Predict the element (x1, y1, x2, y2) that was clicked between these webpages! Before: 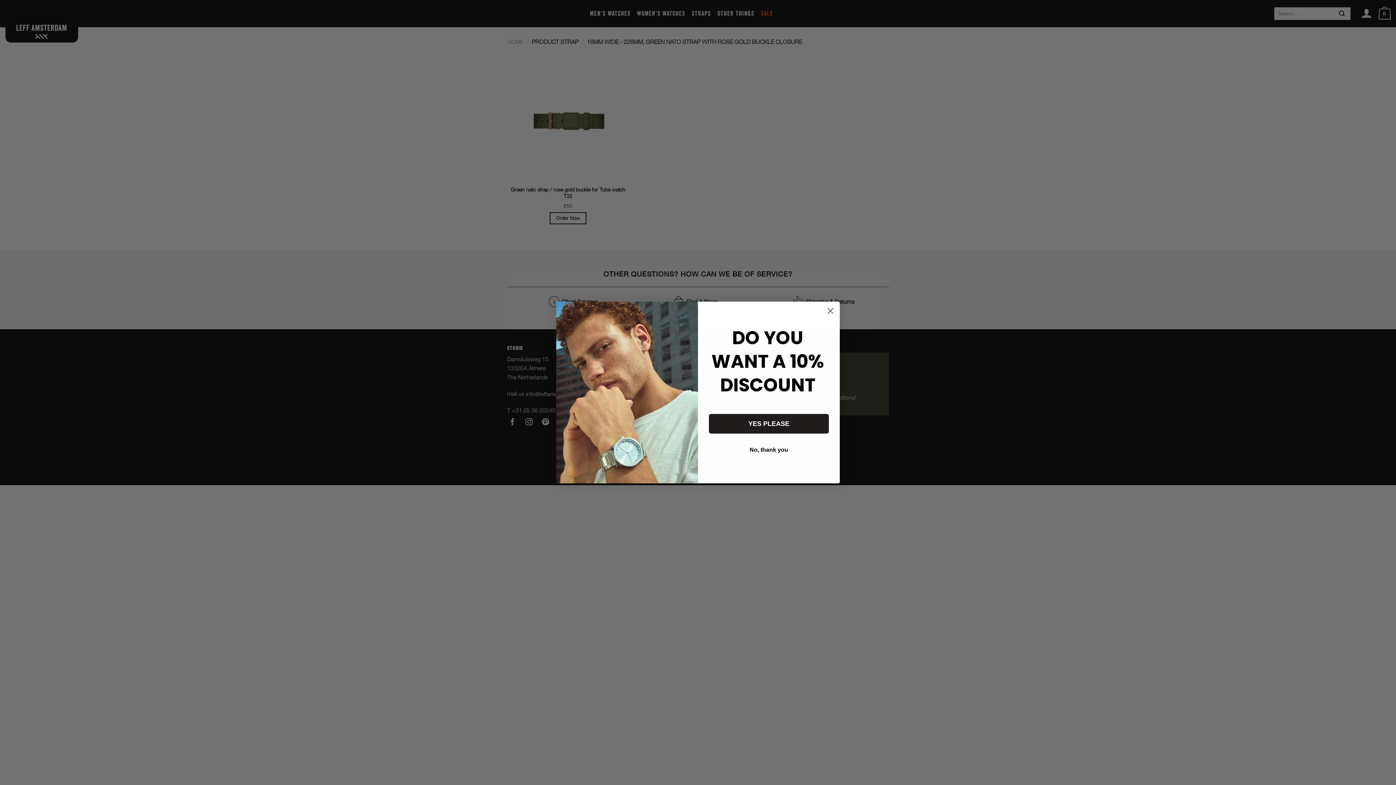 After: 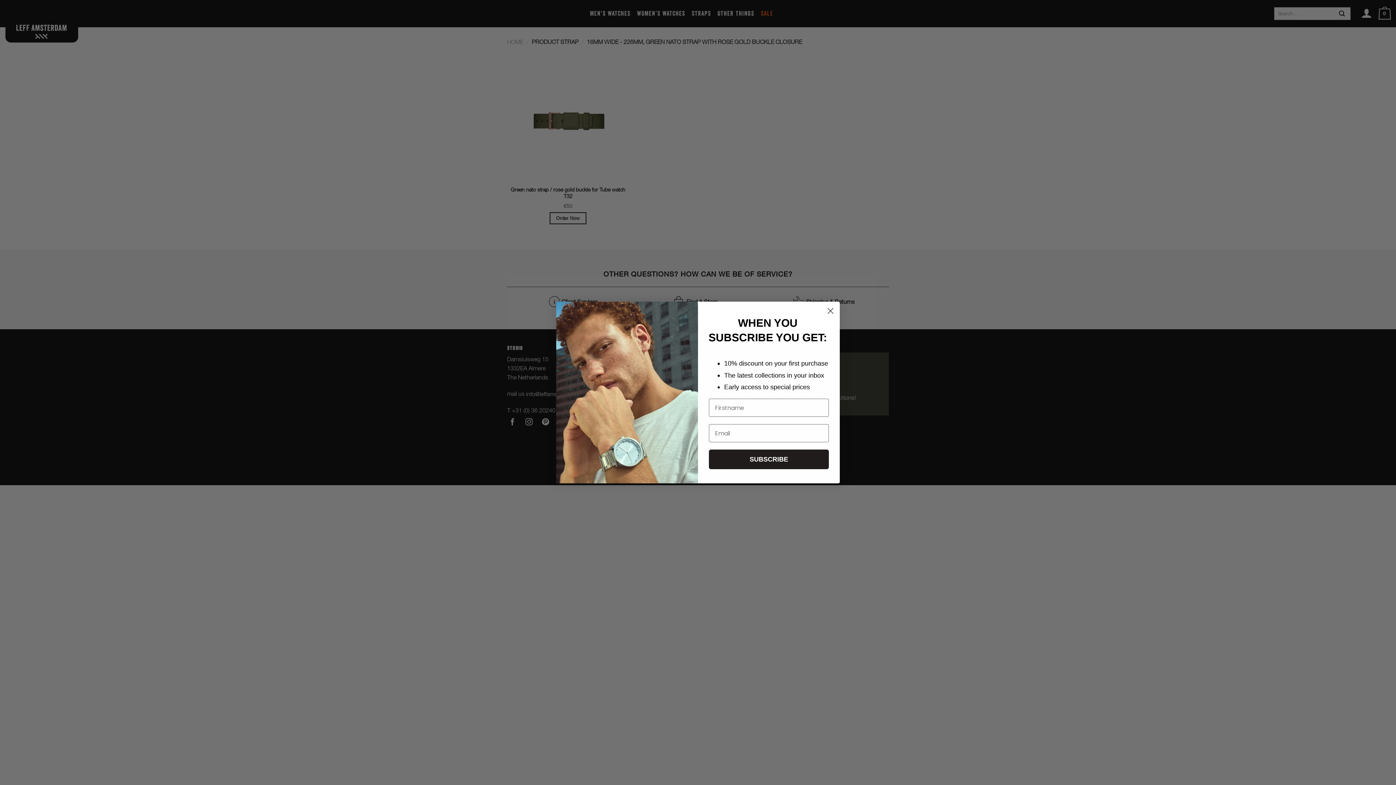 Action: bbox: (709, 414, 829, 433) label: YES PLEASE